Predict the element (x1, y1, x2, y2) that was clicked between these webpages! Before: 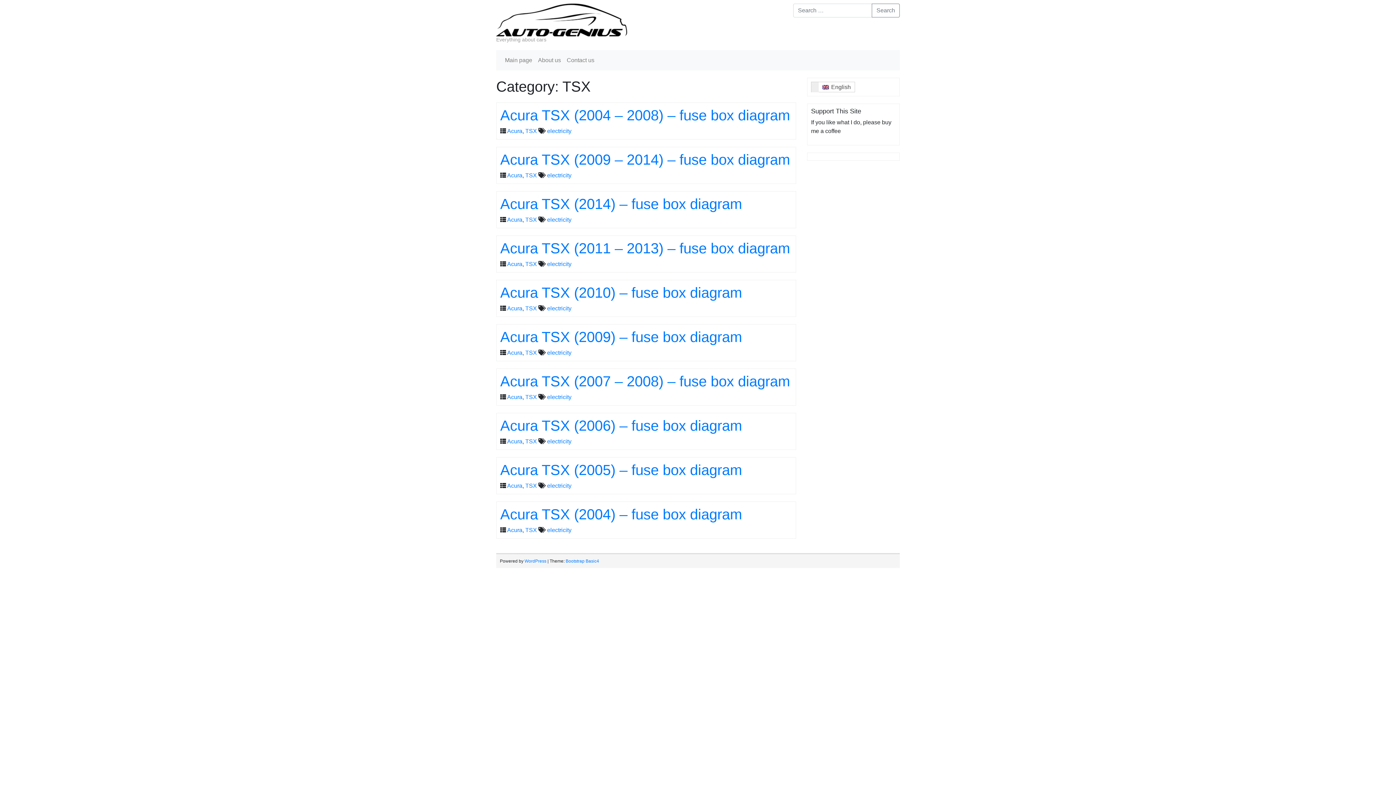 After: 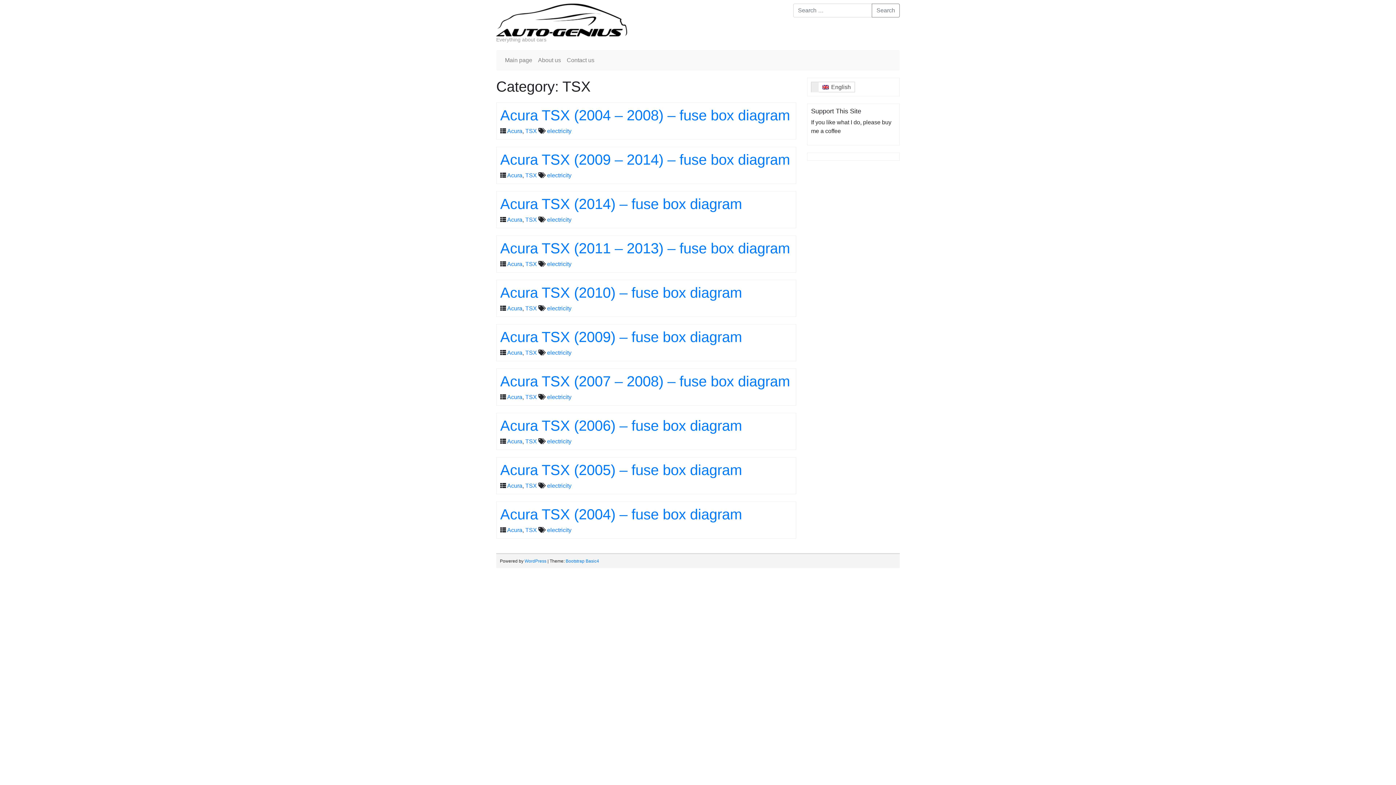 Action: label: TSX bbox: (525, 305, 537, 311)